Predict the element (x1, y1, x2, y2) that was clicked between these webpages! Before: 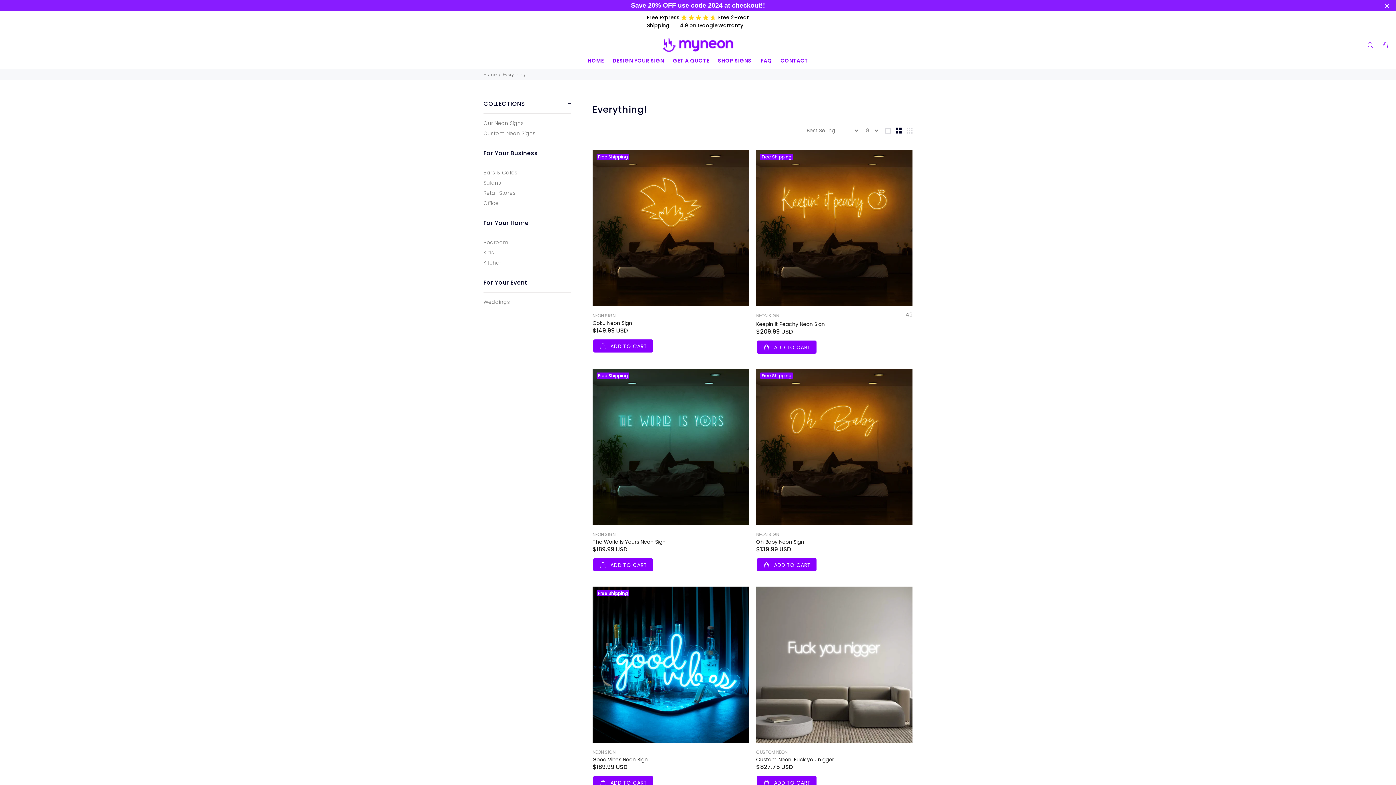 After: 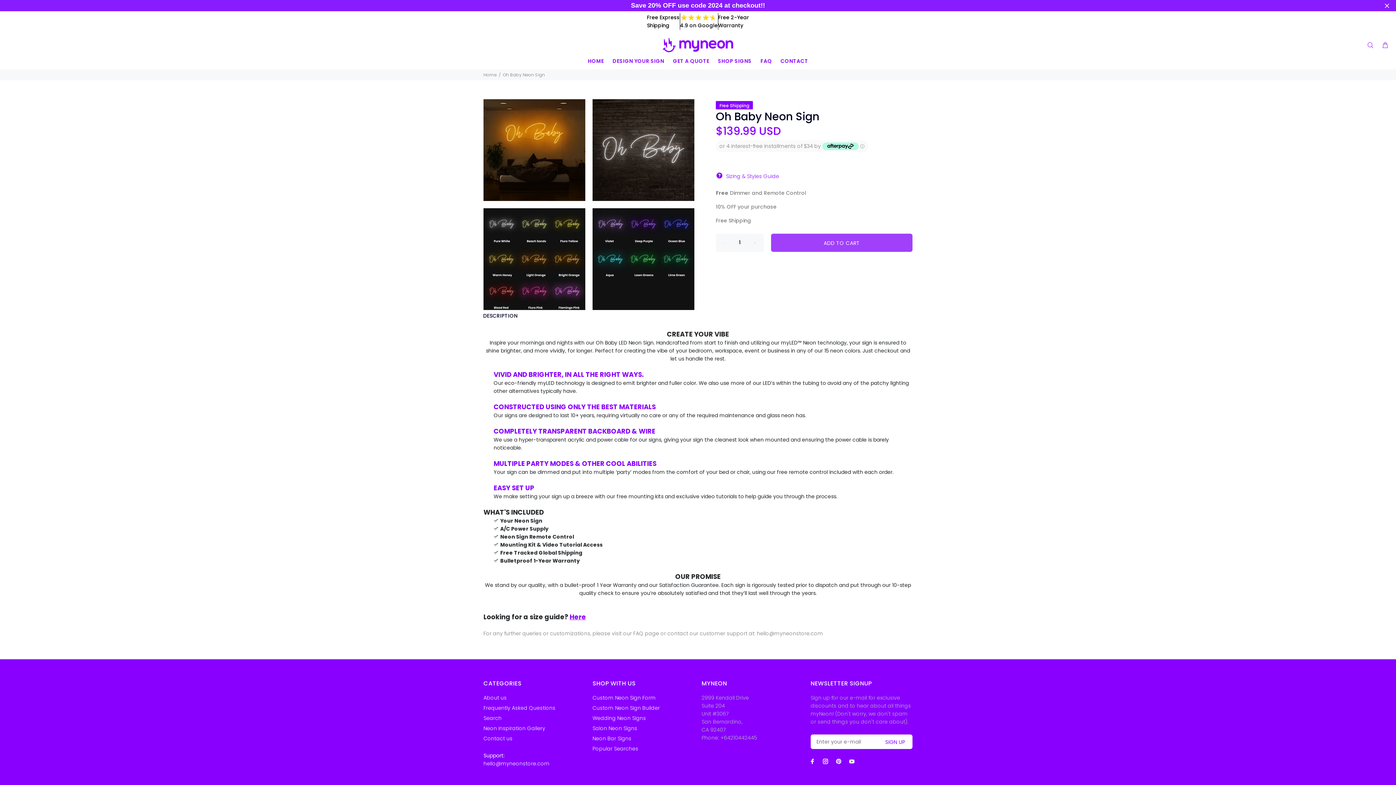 Action: bbox: (756, 538, 804, 545) label: Oh Baby Neon Sign